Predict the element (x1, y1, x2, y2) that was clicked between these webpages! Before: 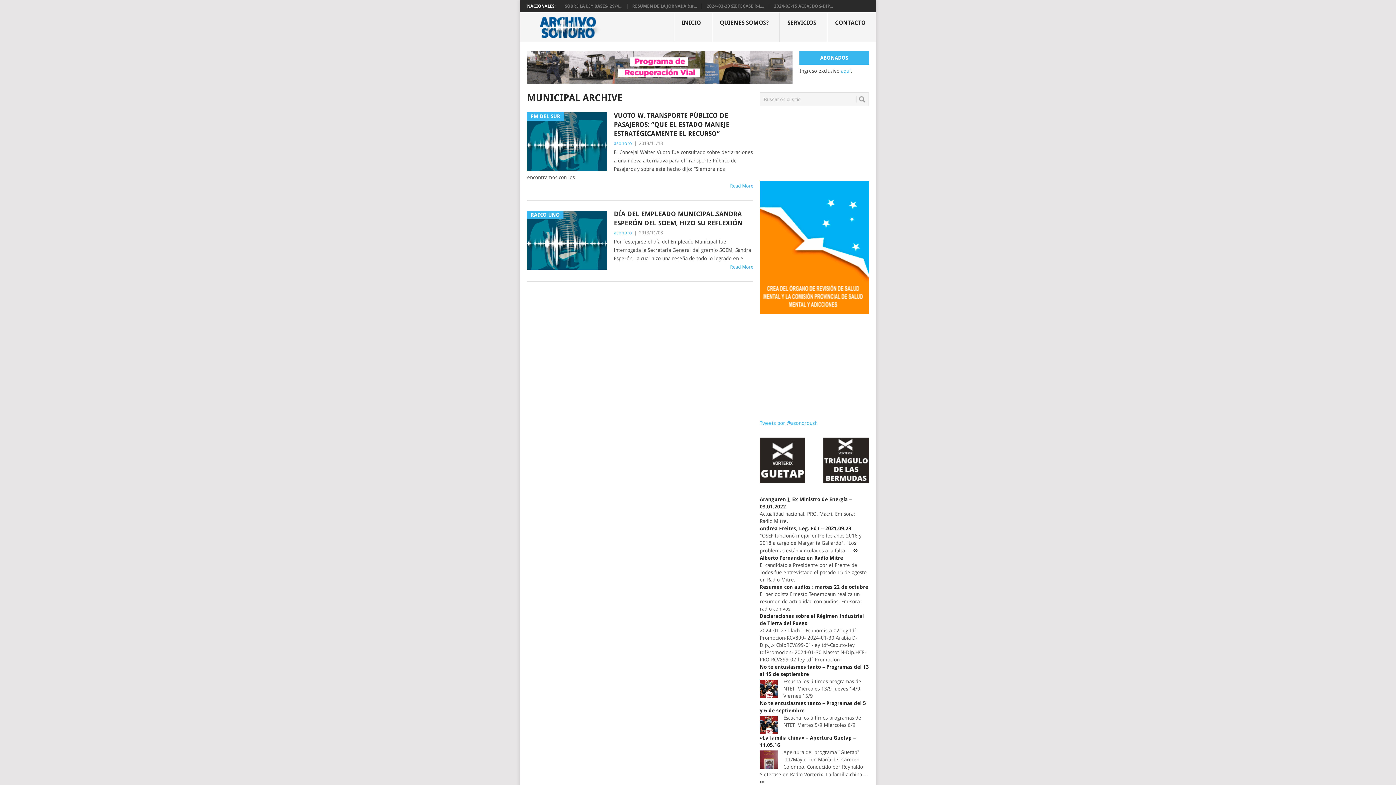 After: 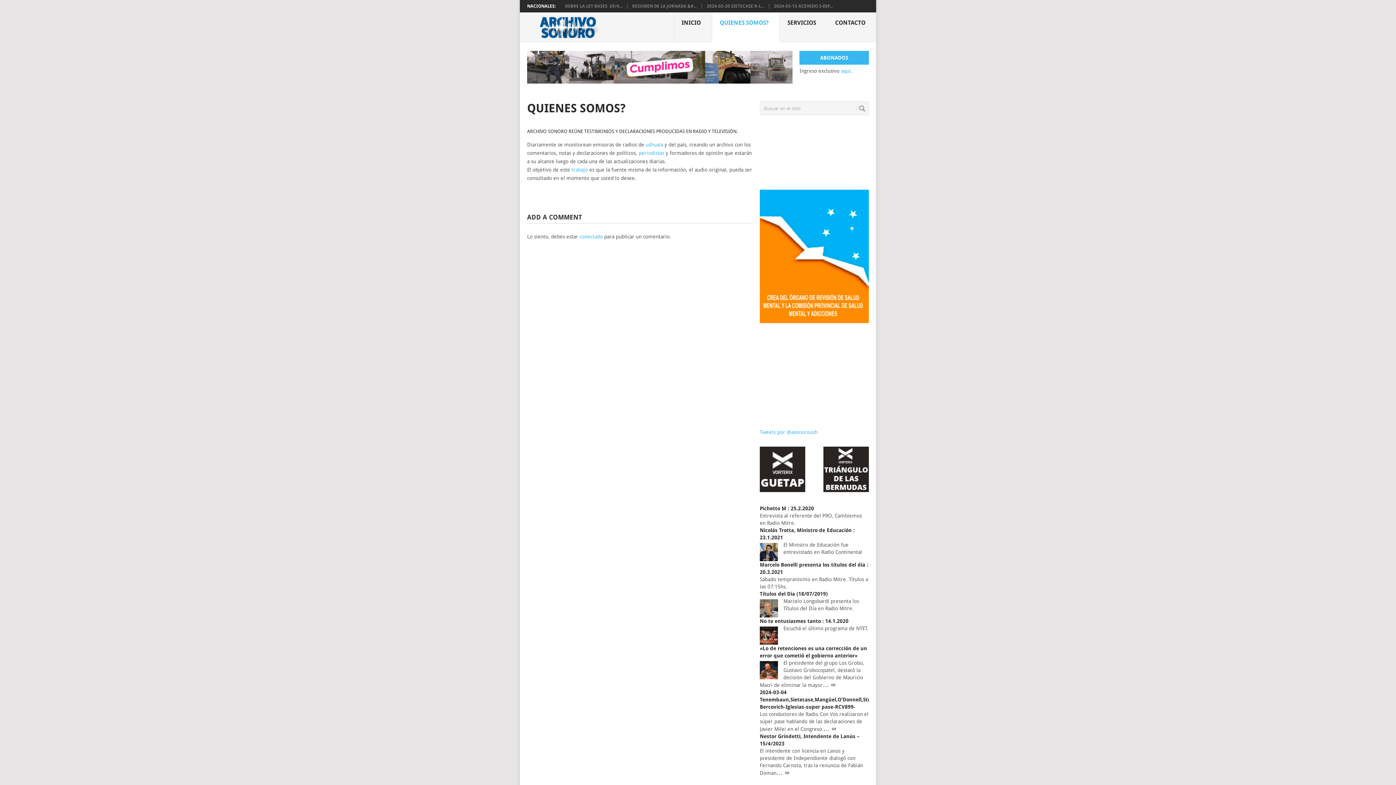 Action: label: QUIENES SOMOS?
 bbox: (712, 12, 779, 42)